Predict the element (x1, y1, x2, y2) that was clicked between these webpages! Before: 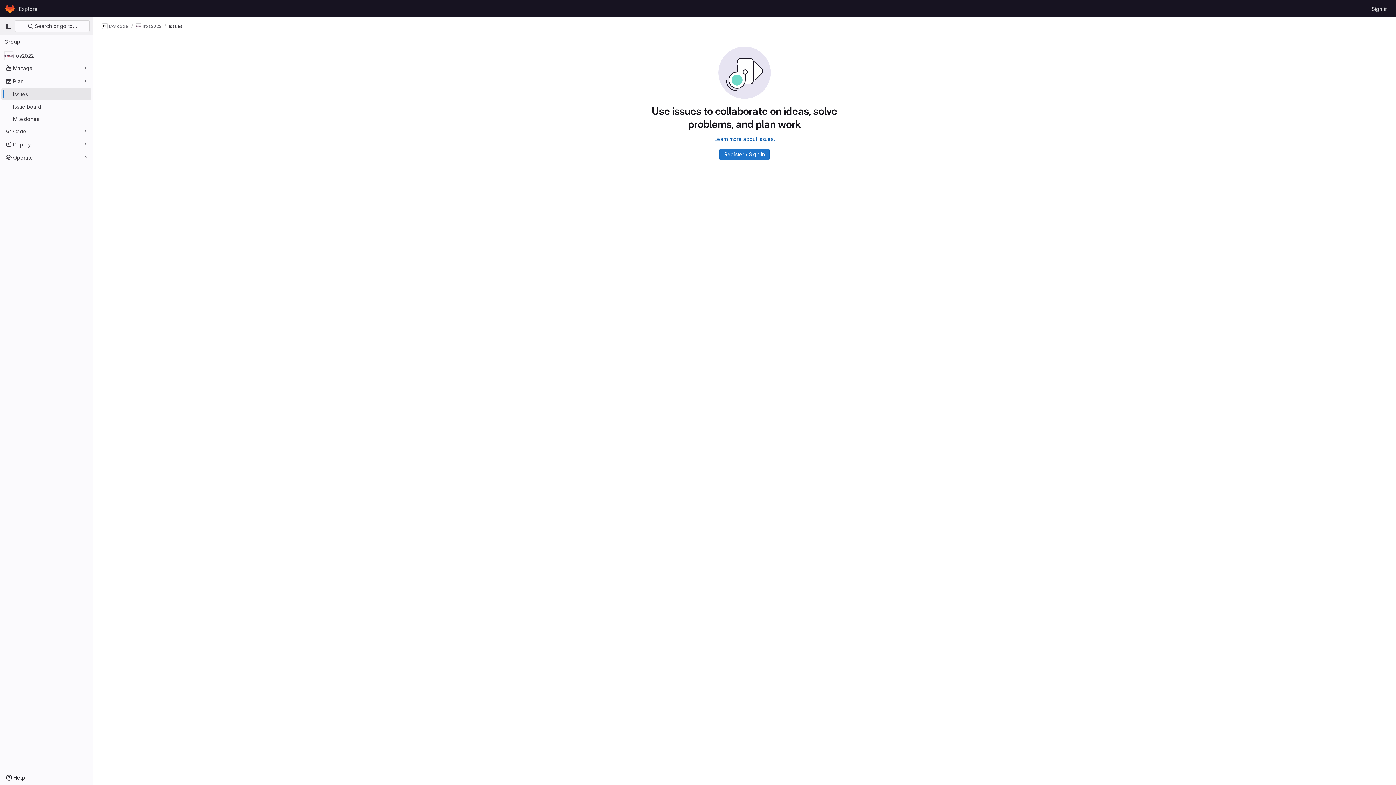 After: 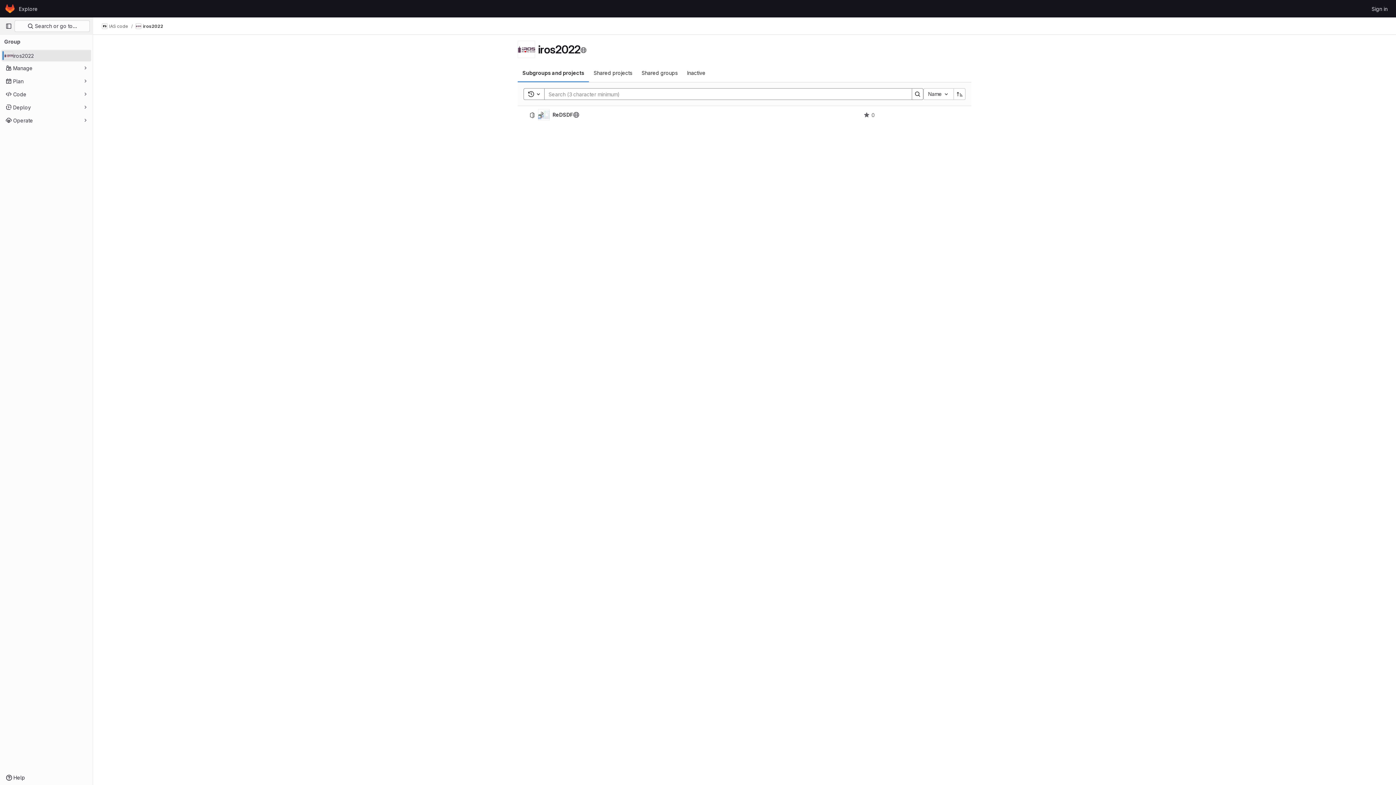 Action: bbox: (135, 23, 161, 29) label: iros2022